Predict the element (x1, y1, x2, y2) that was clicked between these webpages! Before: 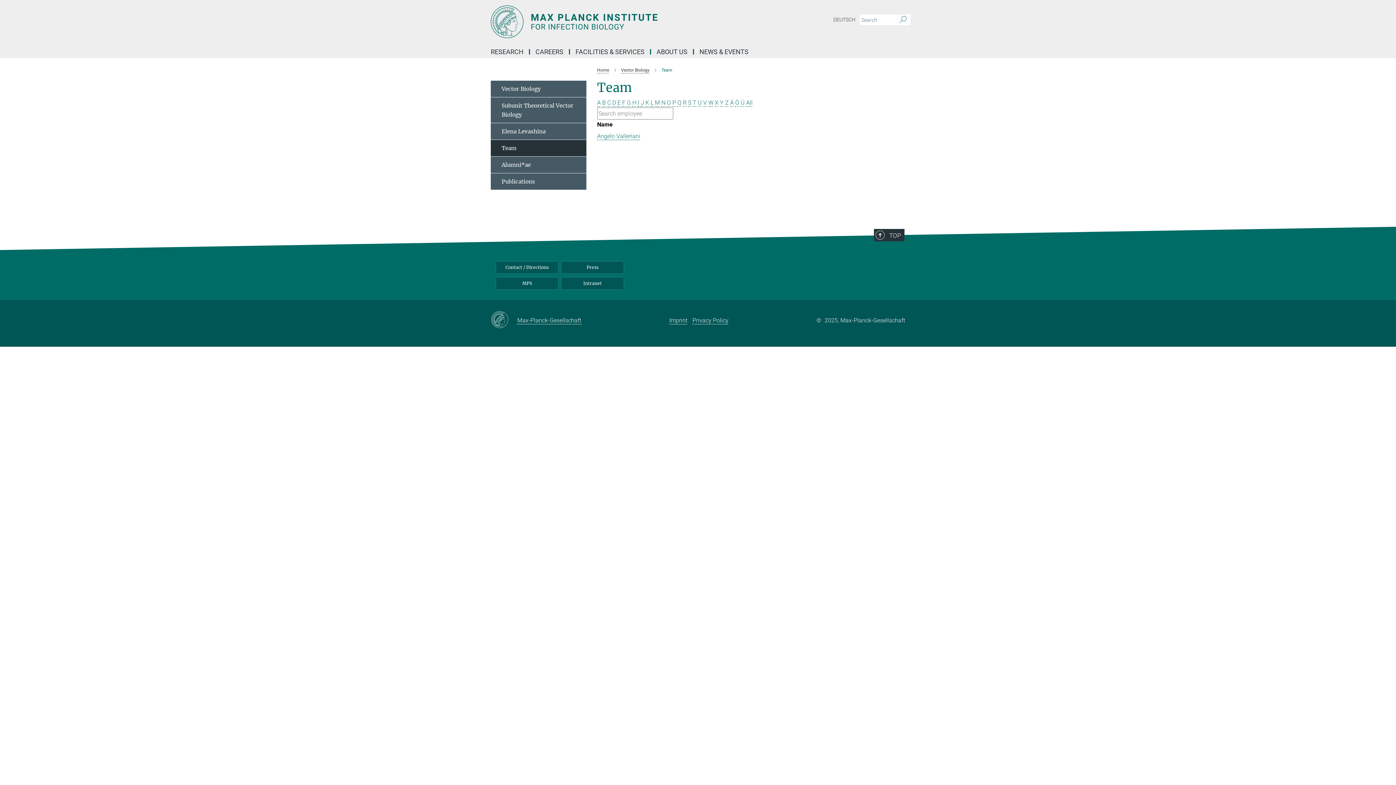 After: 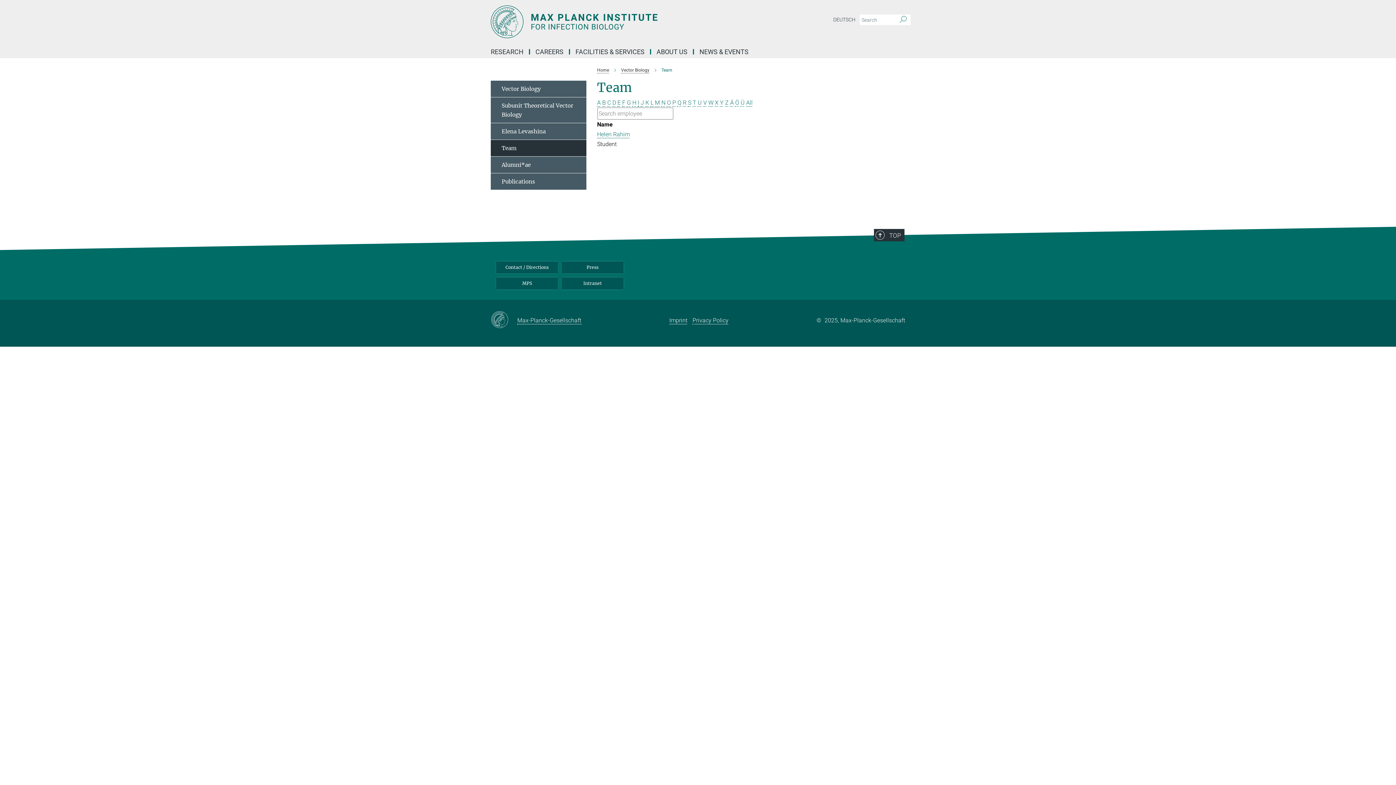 Action: bbox: (683, 99, 686, 106) label: R